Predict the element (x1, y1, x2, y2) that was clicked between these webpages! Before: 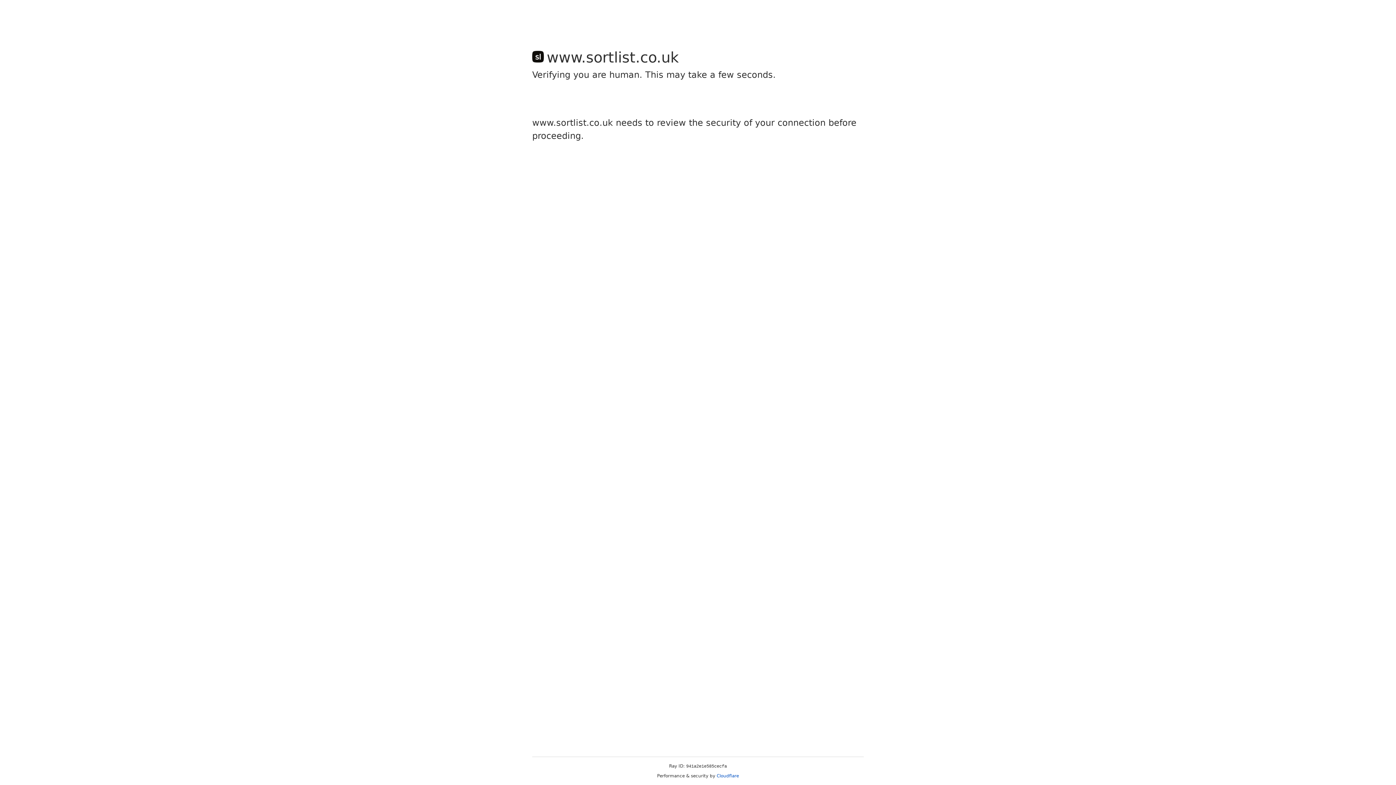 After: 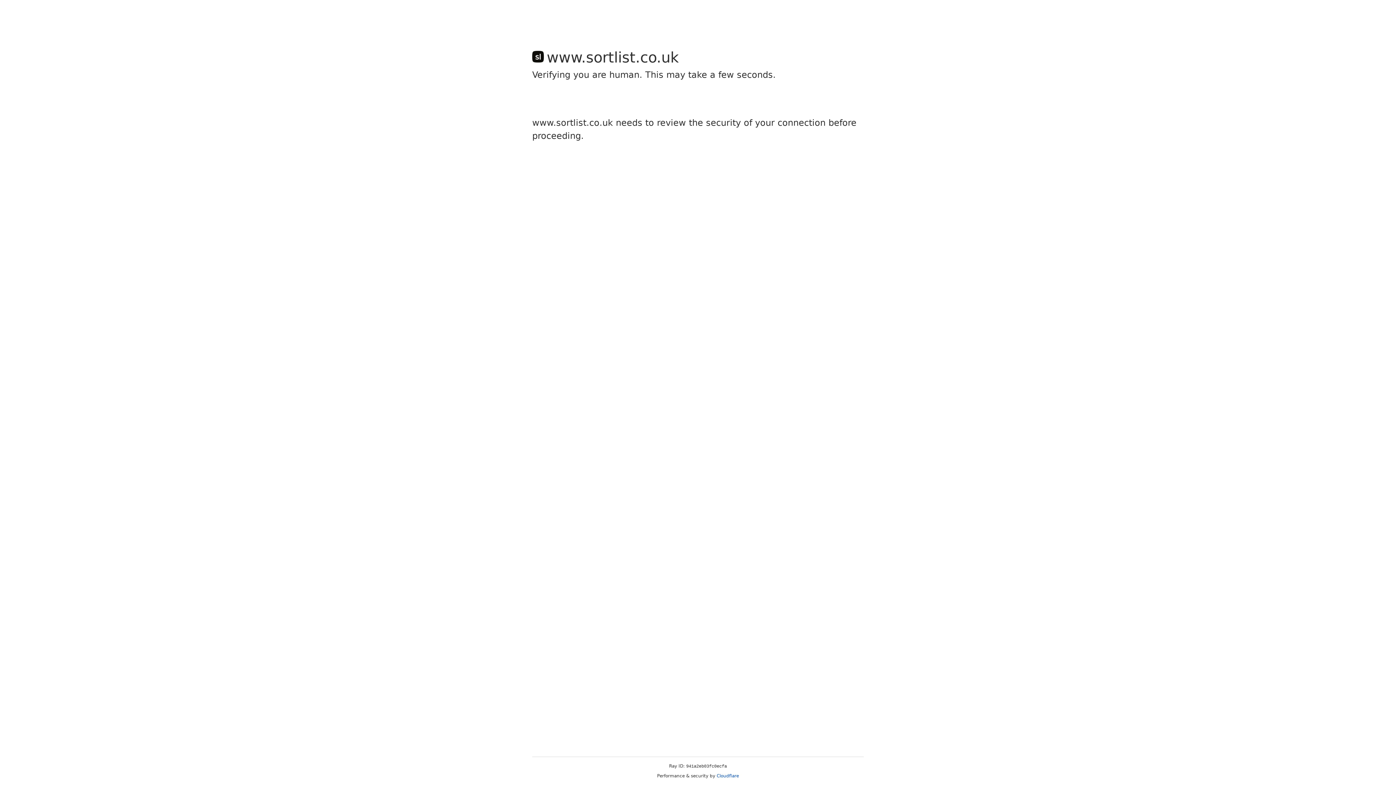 Action: label: Cloudflare bbox: (716, 773, 739, 778)